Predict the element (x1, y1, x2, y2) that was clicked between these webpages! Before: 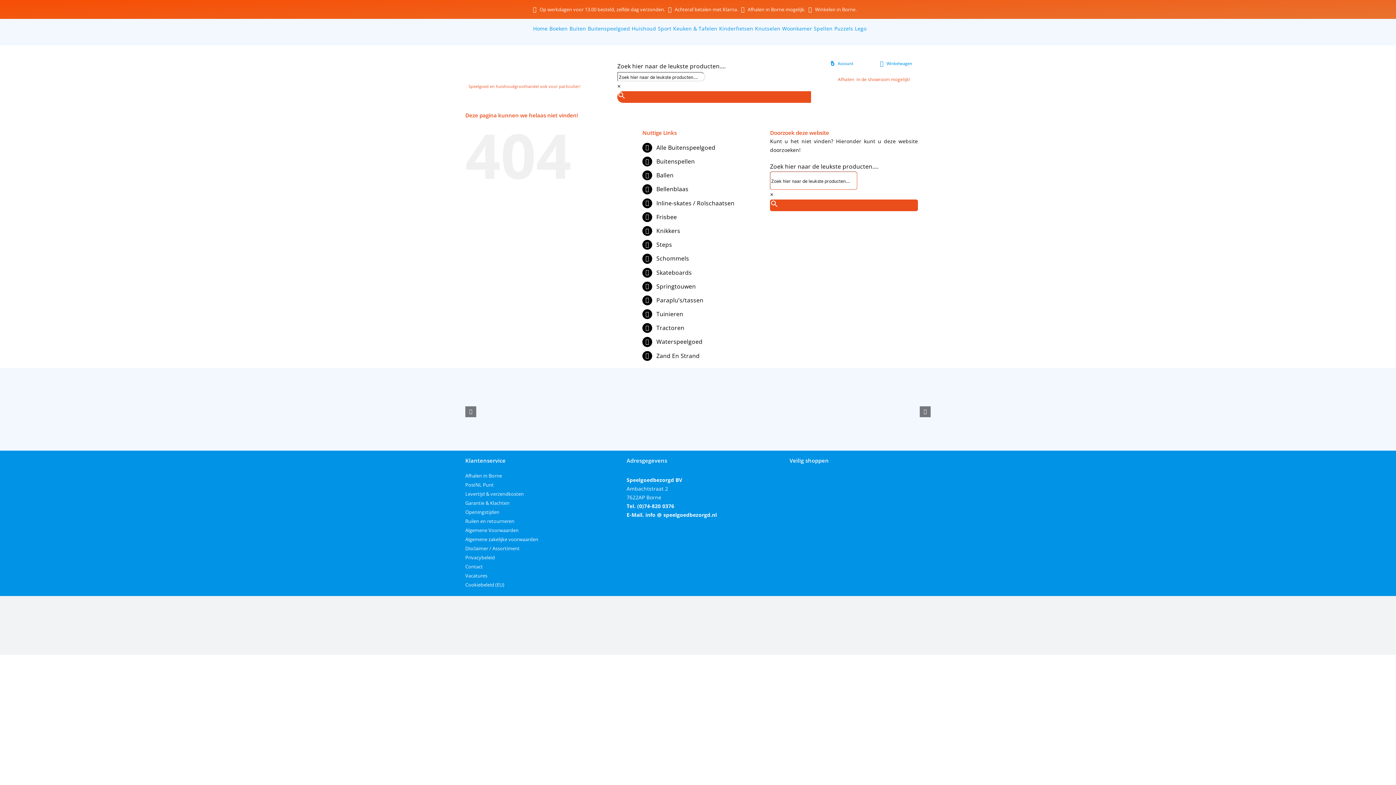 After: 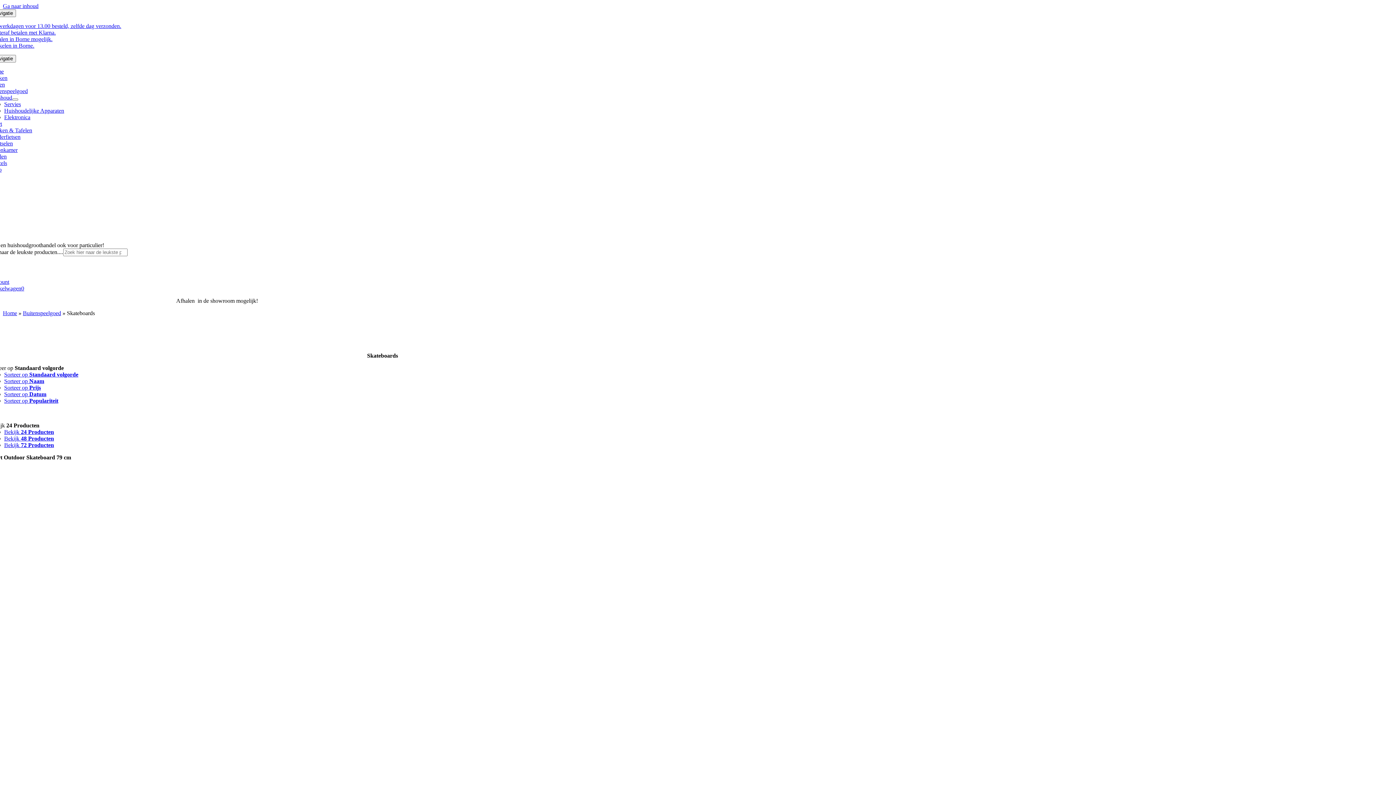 Action: bbox: (656, 268, 691, 276) label: Skateboards